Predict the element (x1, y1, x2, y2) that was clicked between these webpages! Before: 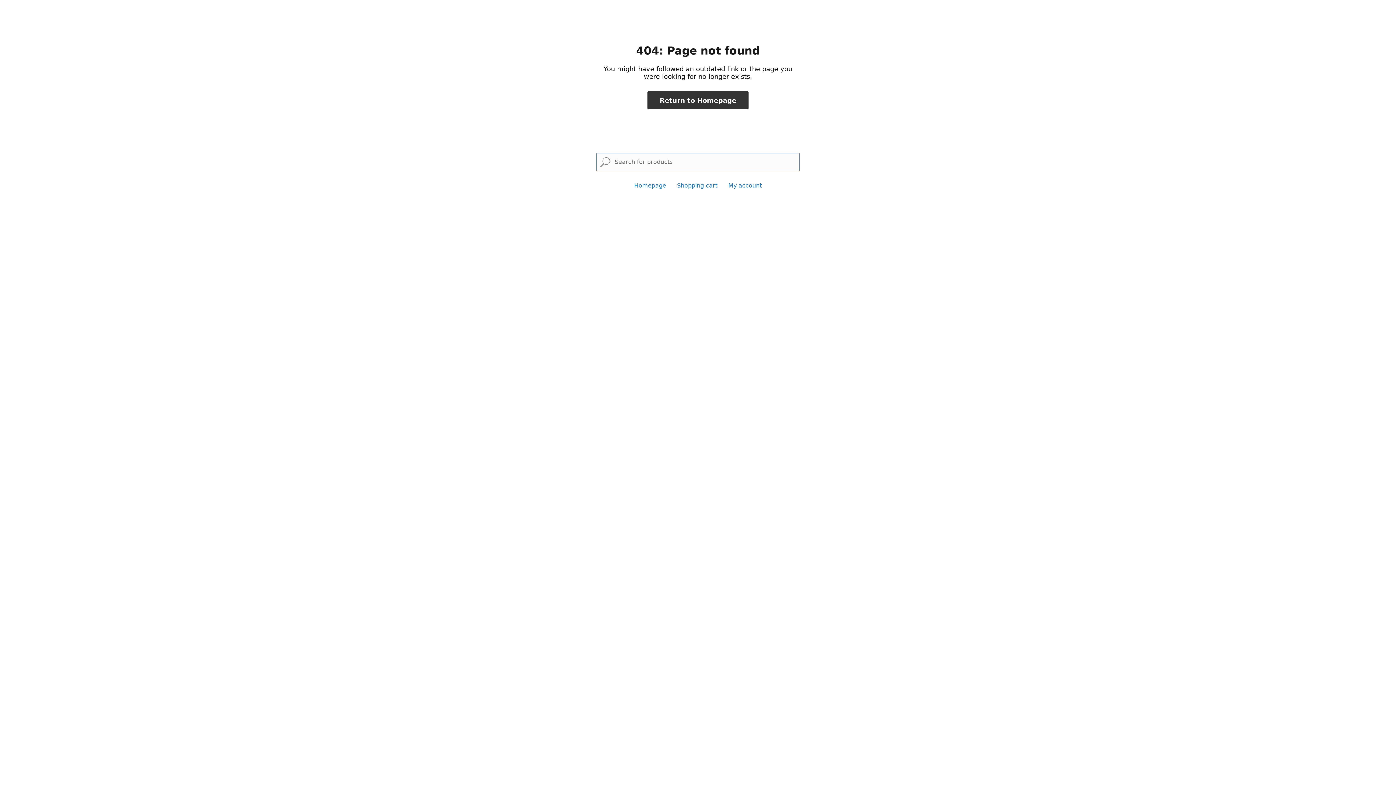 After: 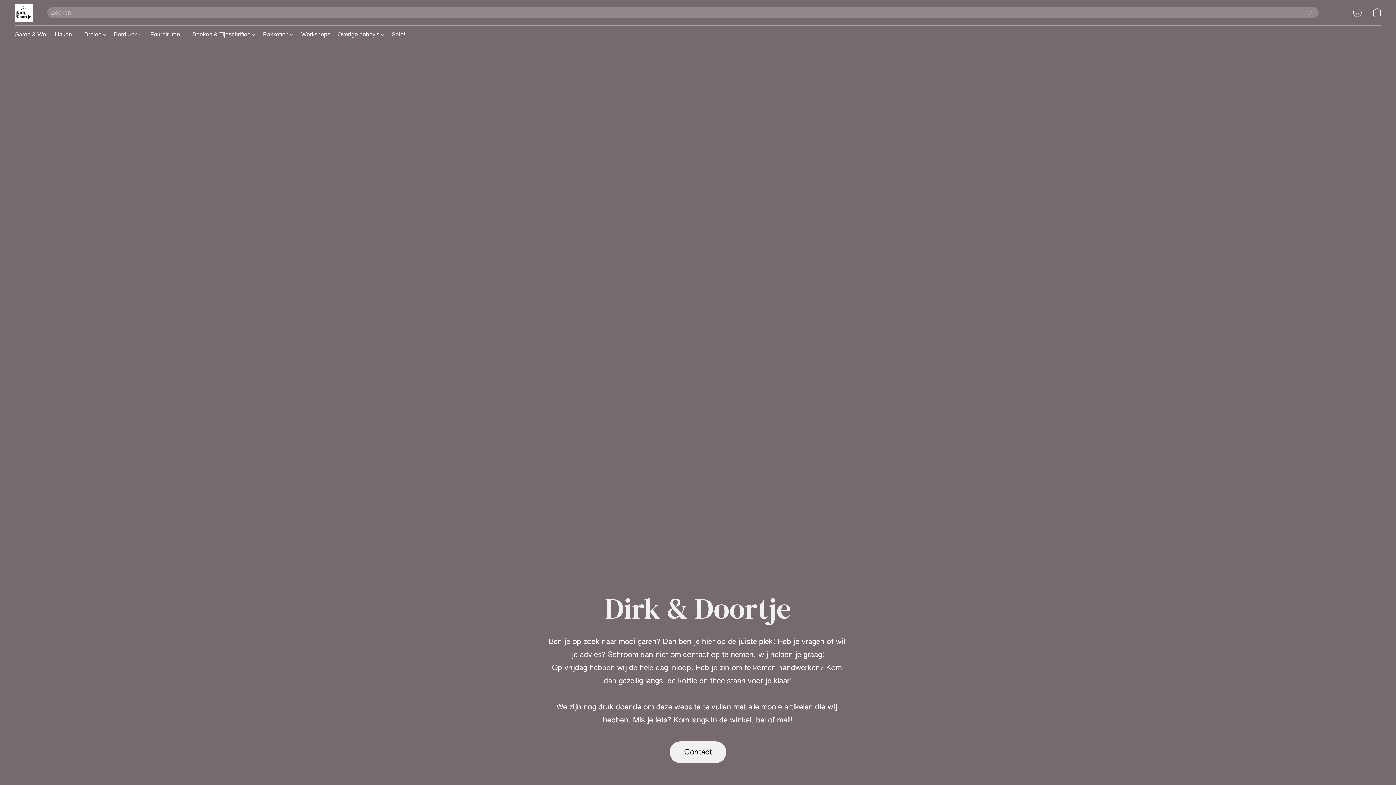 Action: bbox: (634, 182, 666, 189) label: Homepage